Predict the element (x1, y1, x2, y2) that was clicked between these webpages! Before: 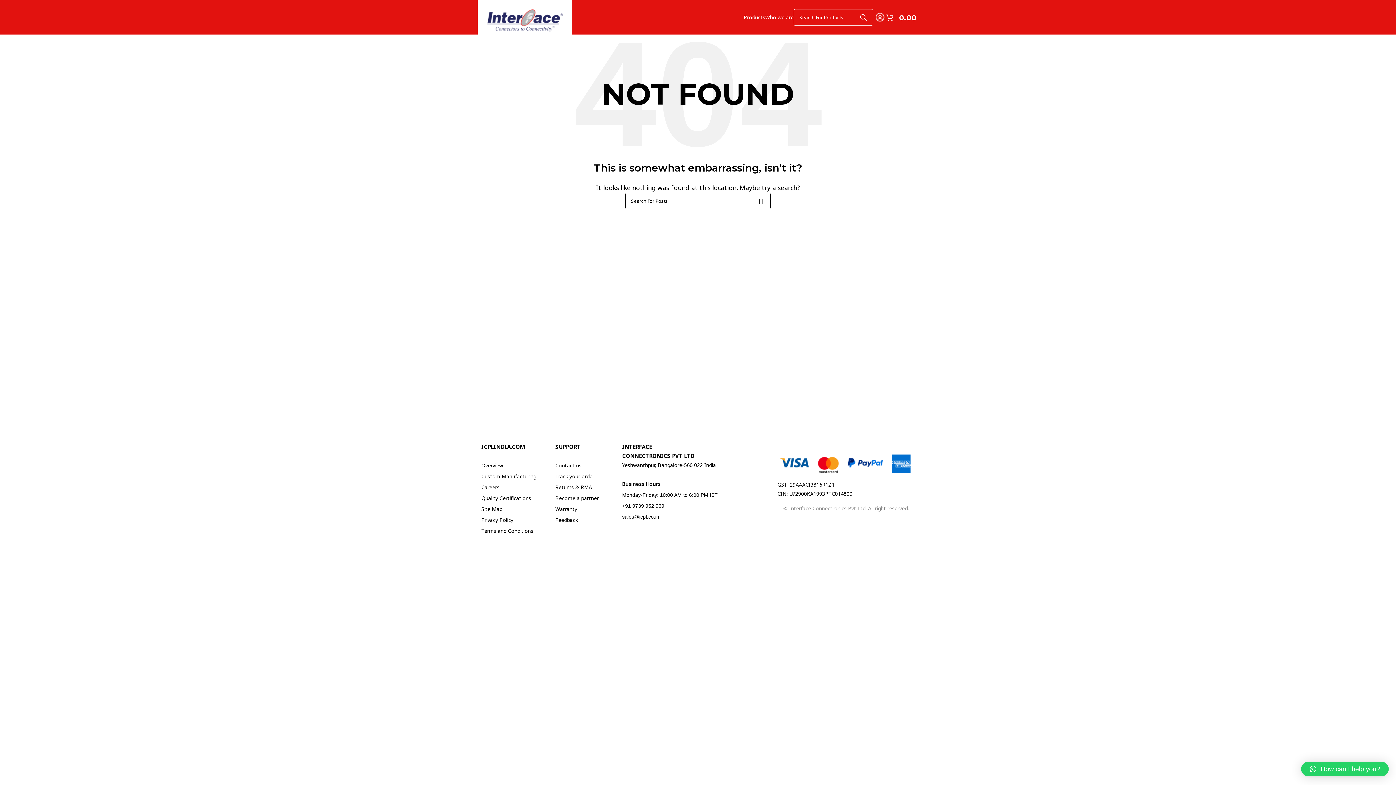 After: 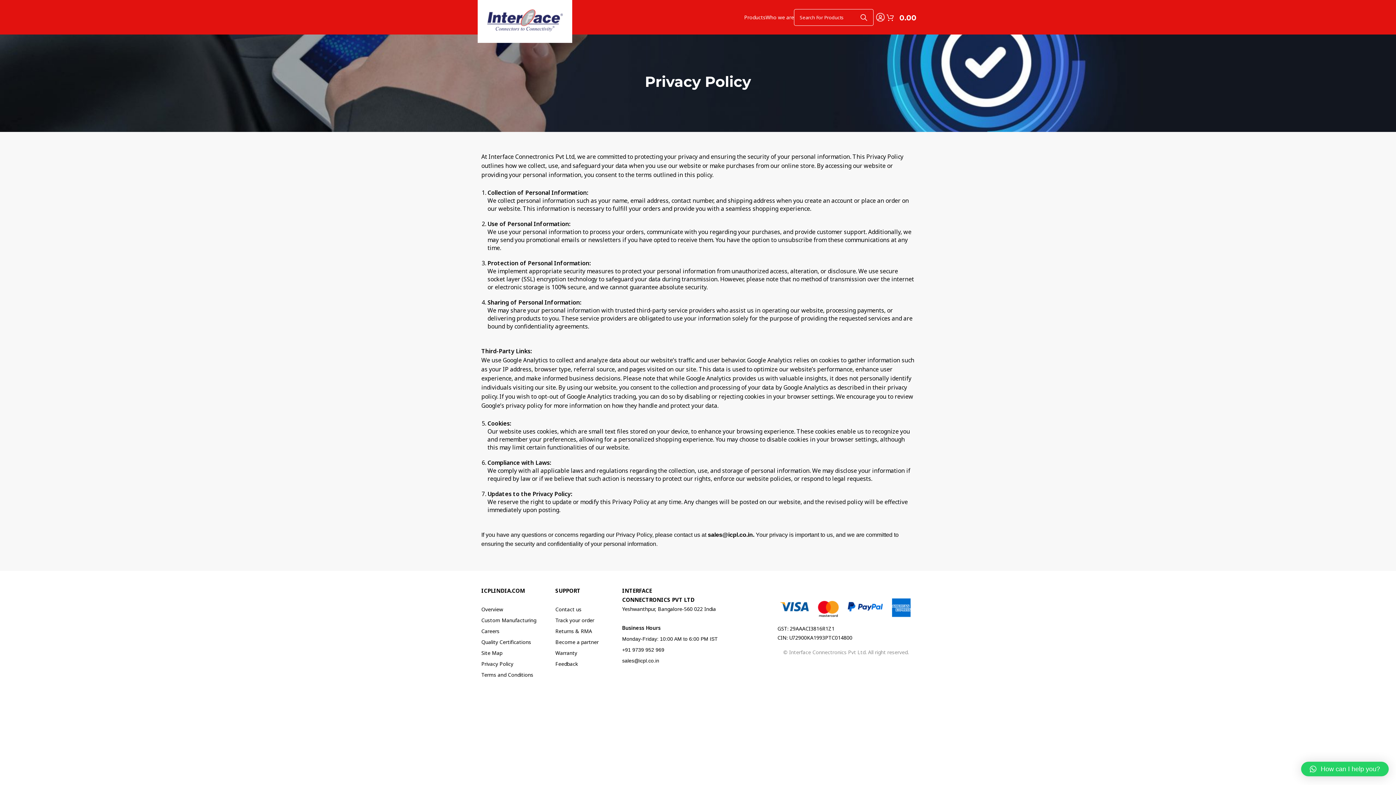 Action: label: Privacy Policy bbox: (481, 516, 513, 523)